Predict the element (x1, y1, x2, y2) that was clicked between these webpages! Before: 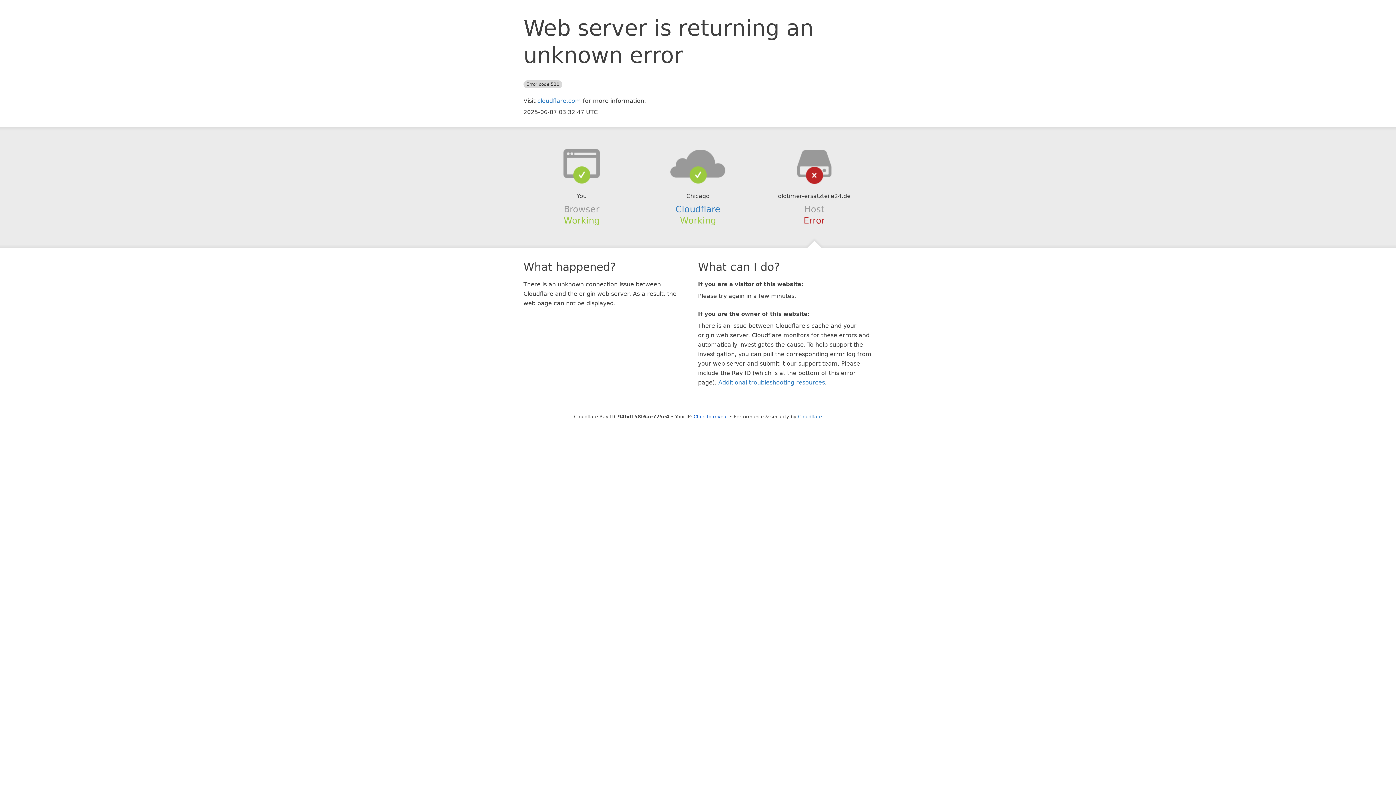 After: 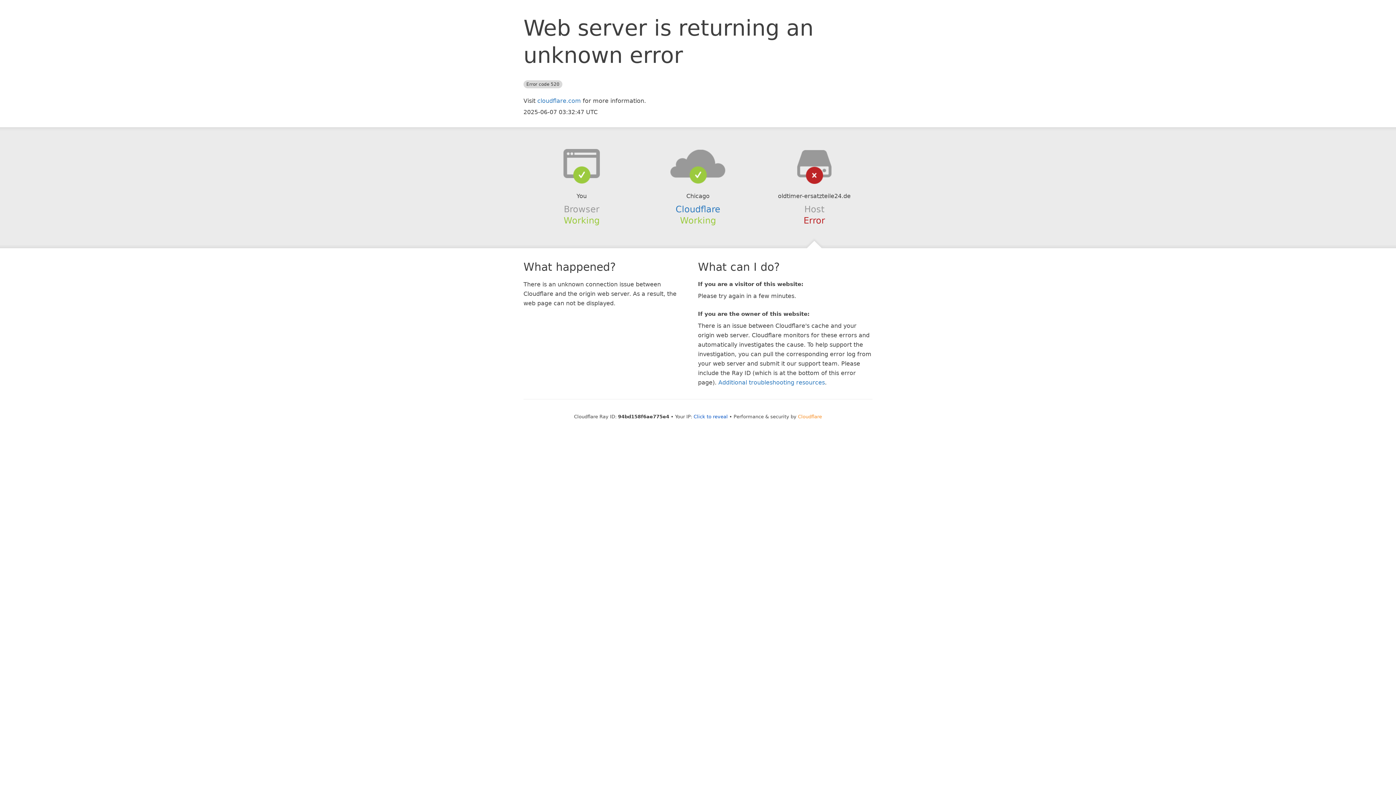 Action: bbox: (798, 414, 822, 419) label: Cloudflare